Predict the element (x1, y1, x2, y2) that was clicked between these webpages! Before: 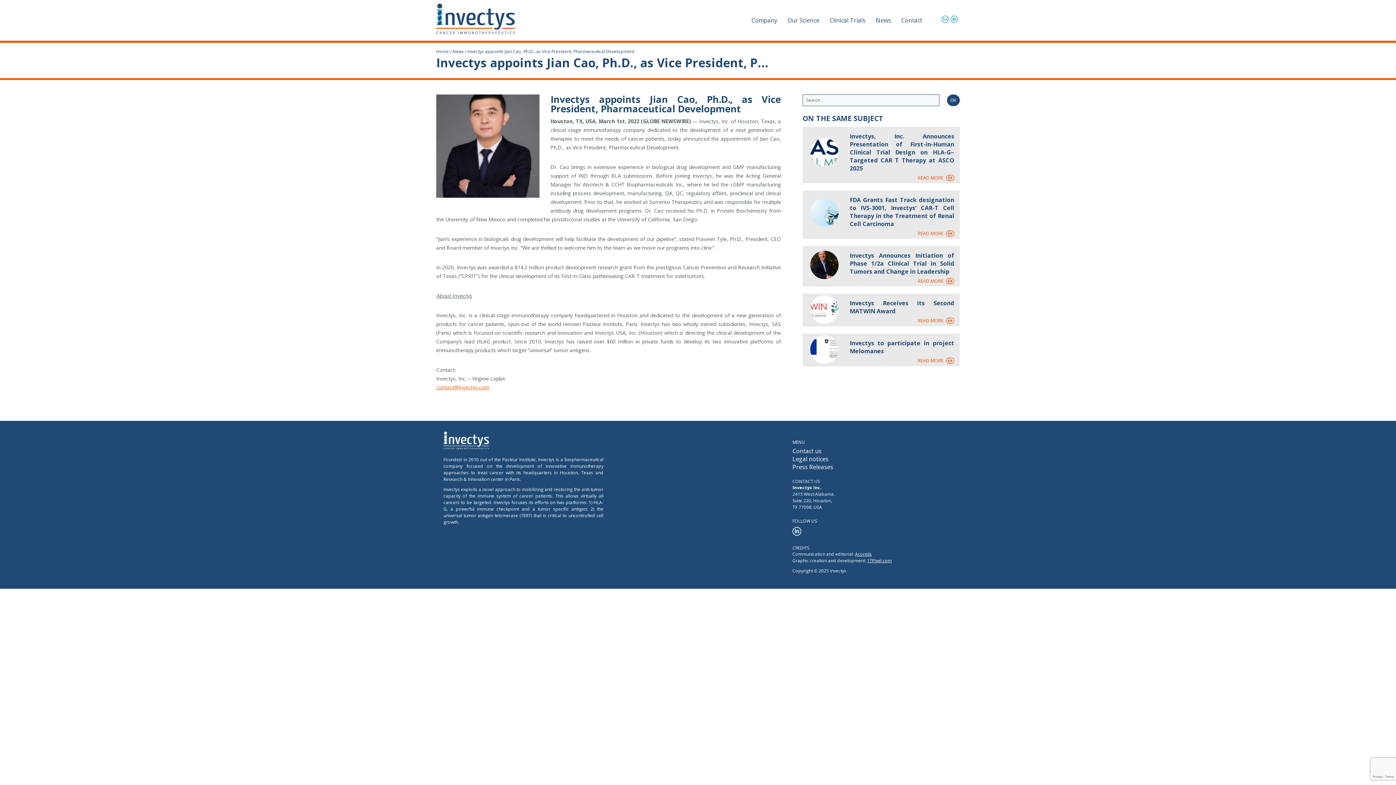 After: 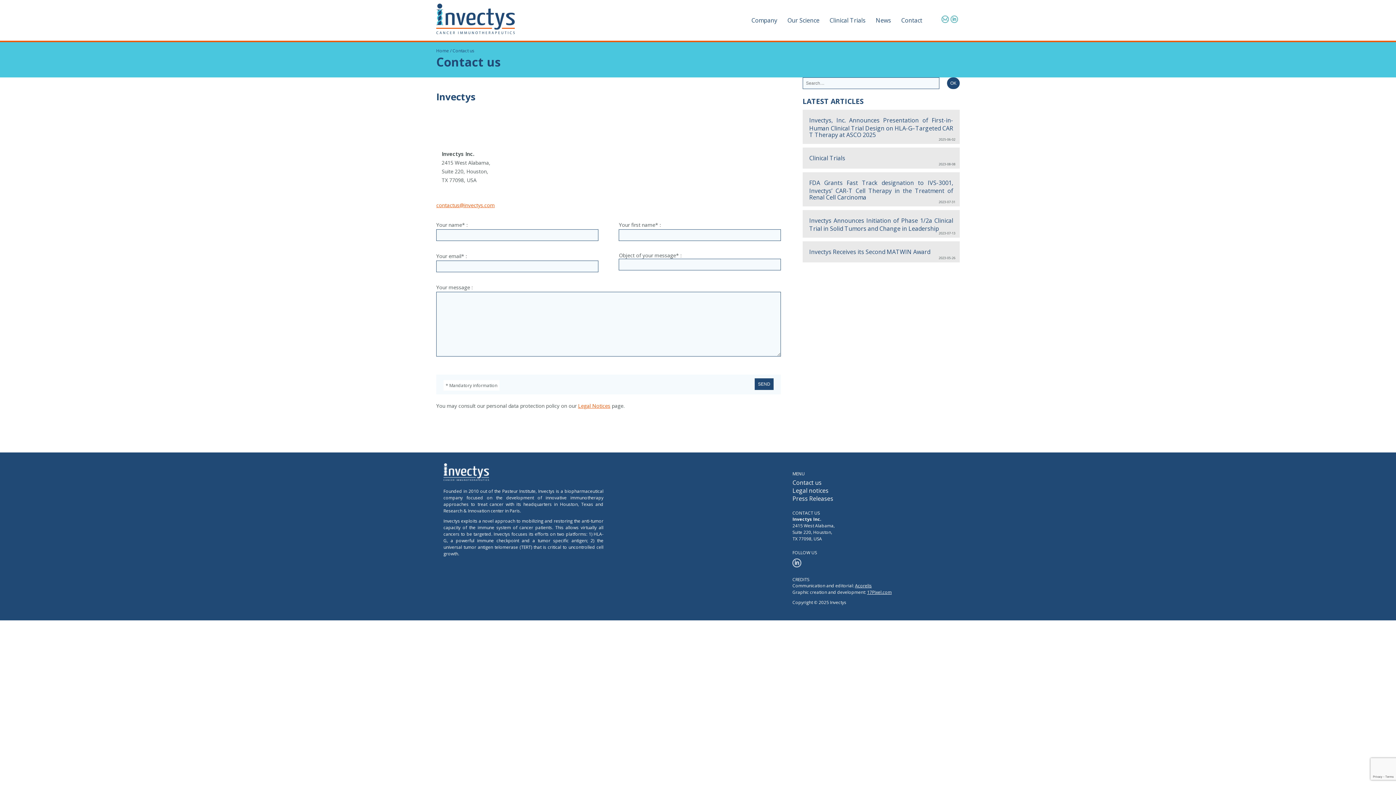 Action: bbox: (941, 15, 949, 22) label: Contact us